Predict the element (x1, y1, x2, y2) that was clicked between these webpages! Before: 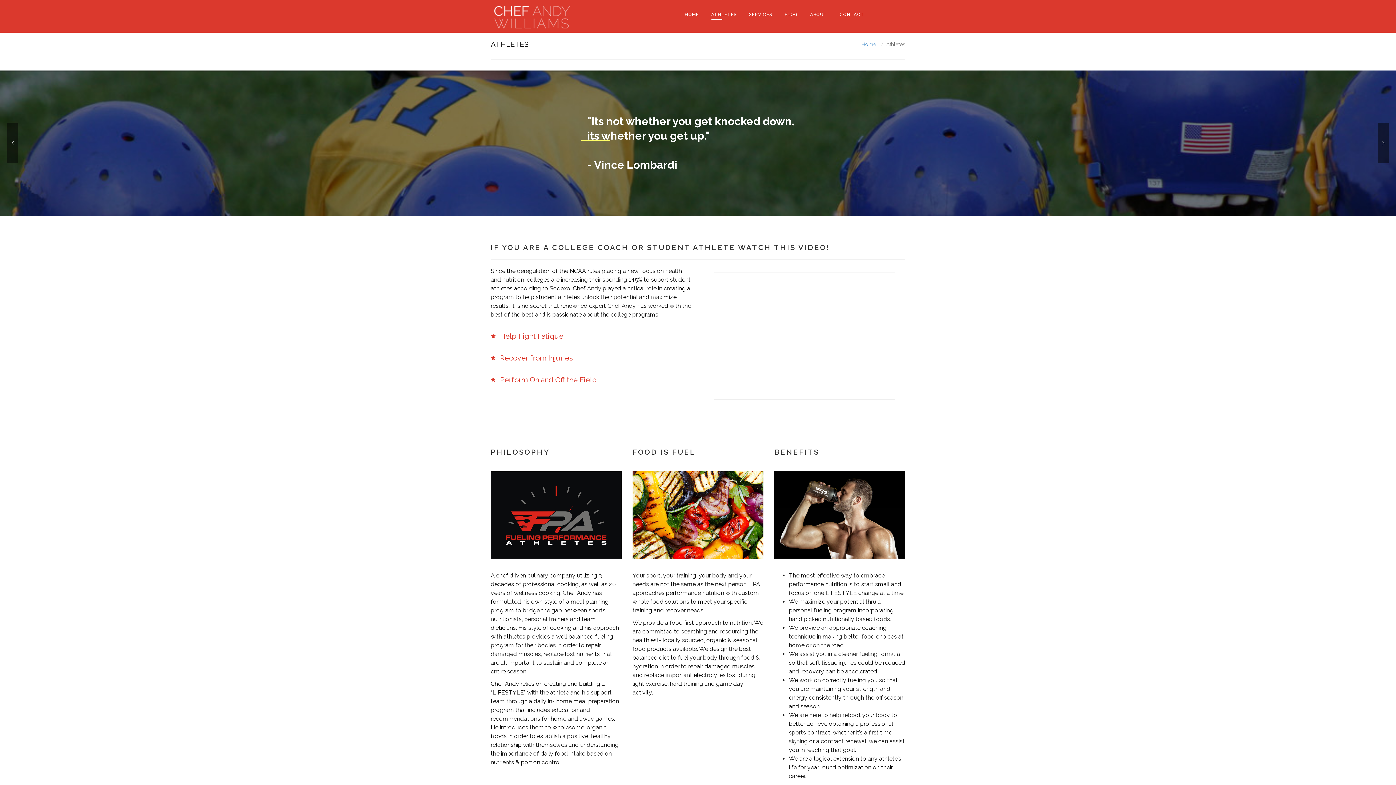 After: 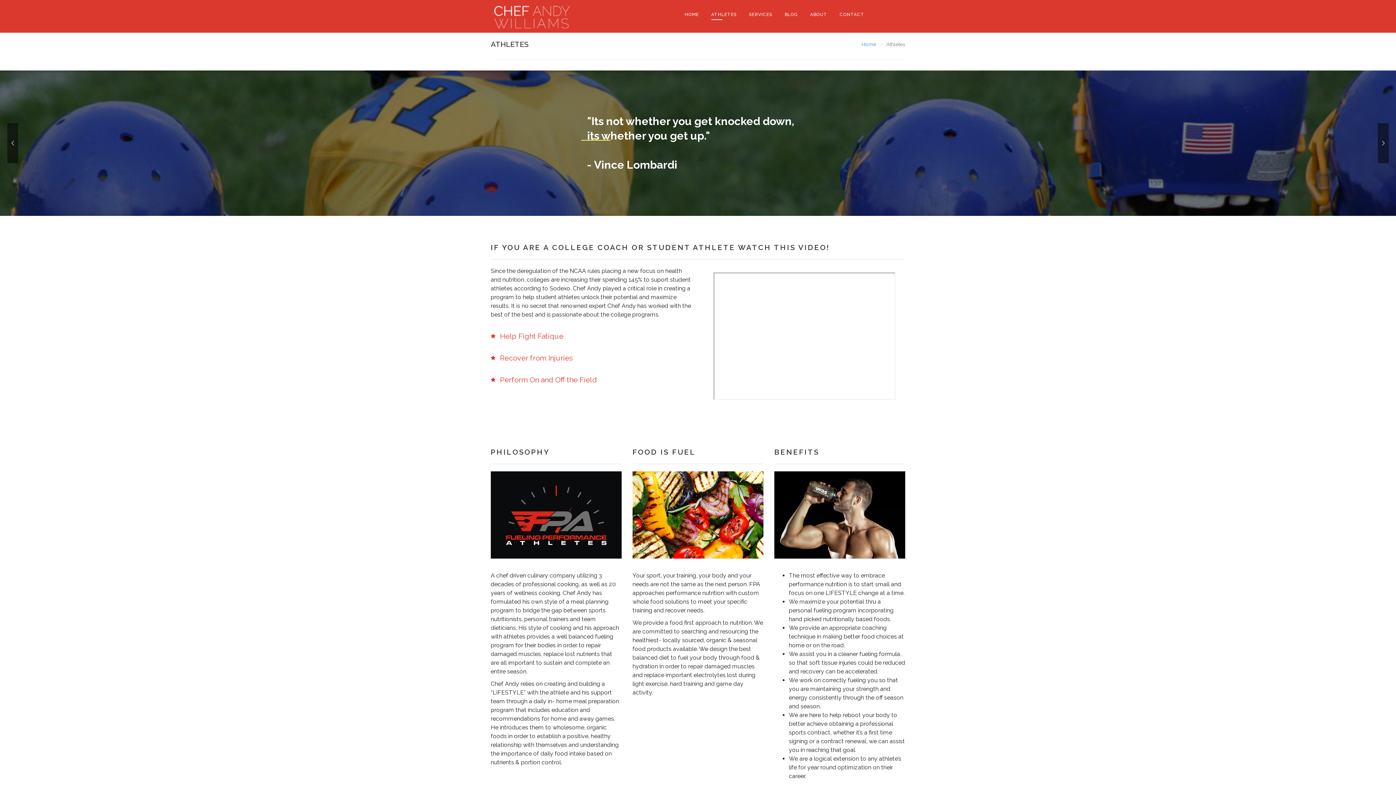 Action: label: Home bbox: (861, 41, 876, 47)